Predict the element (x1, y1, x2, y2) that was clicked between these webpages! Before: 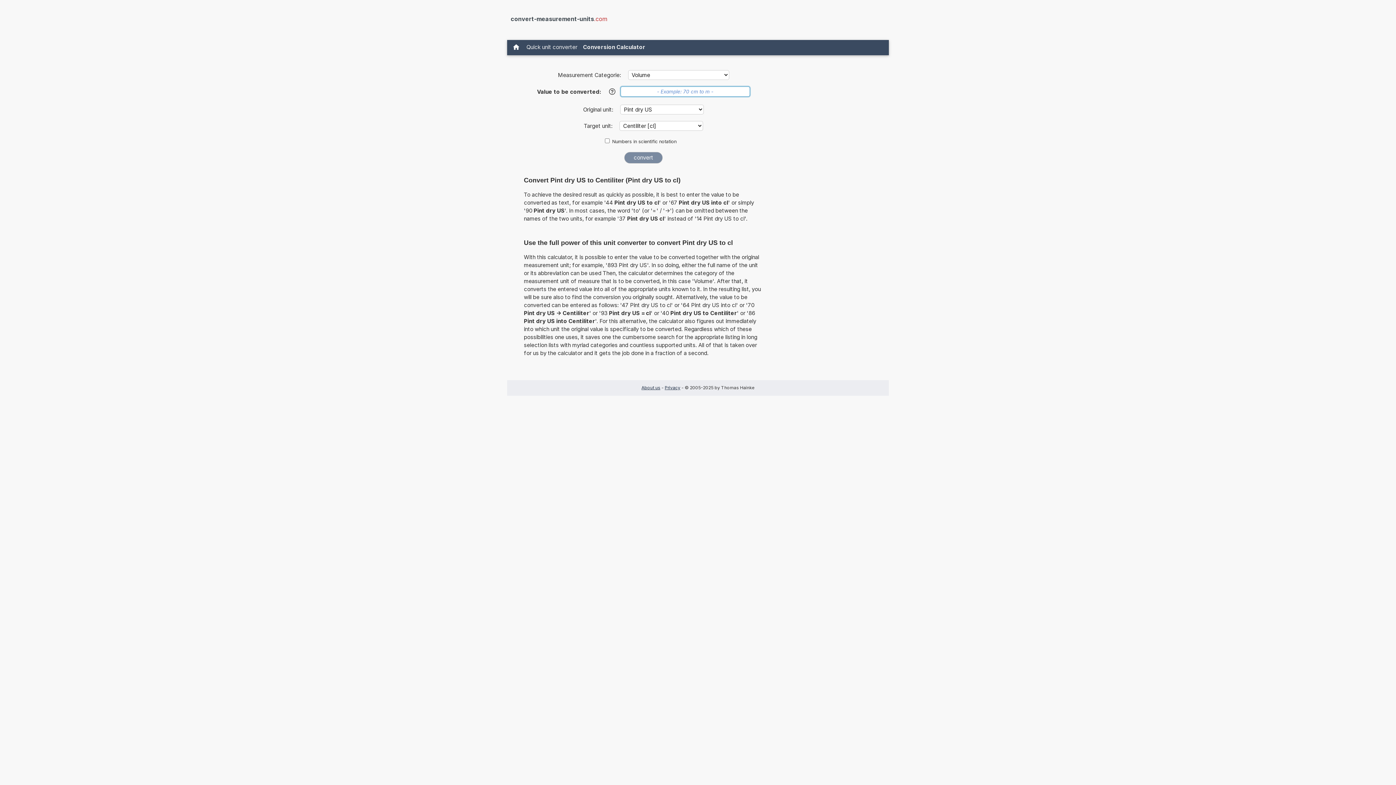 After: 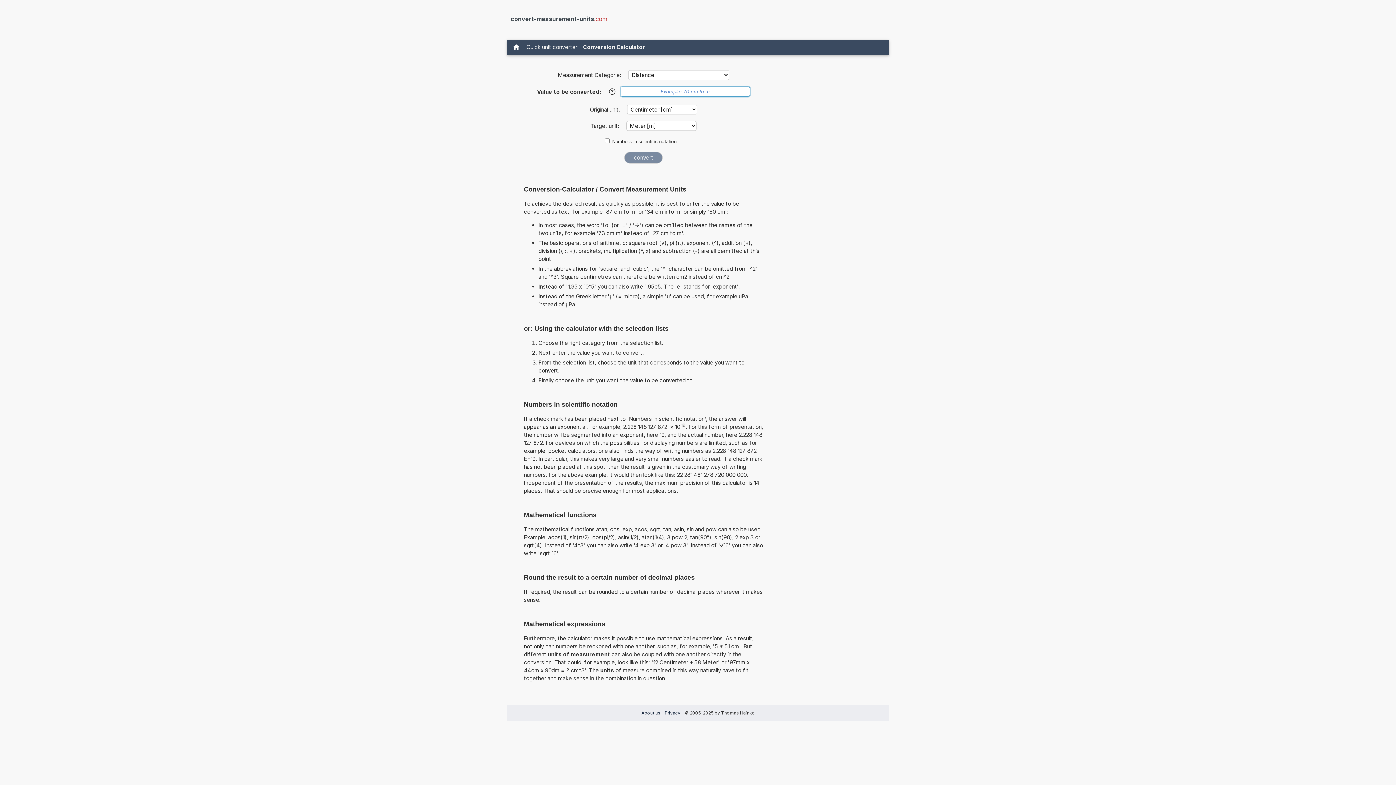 Action: bbox: (580, 41, 648, 52) label: Conversion Calculator